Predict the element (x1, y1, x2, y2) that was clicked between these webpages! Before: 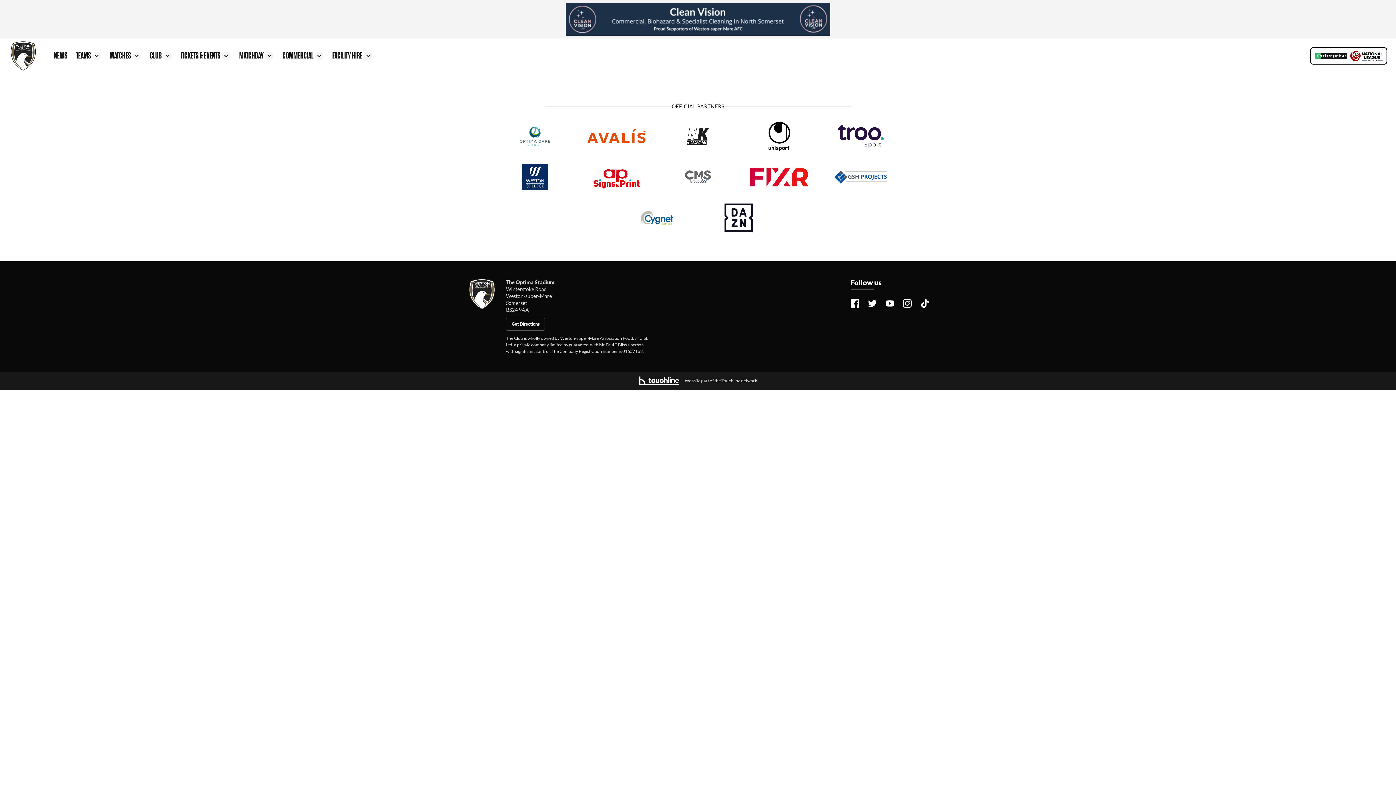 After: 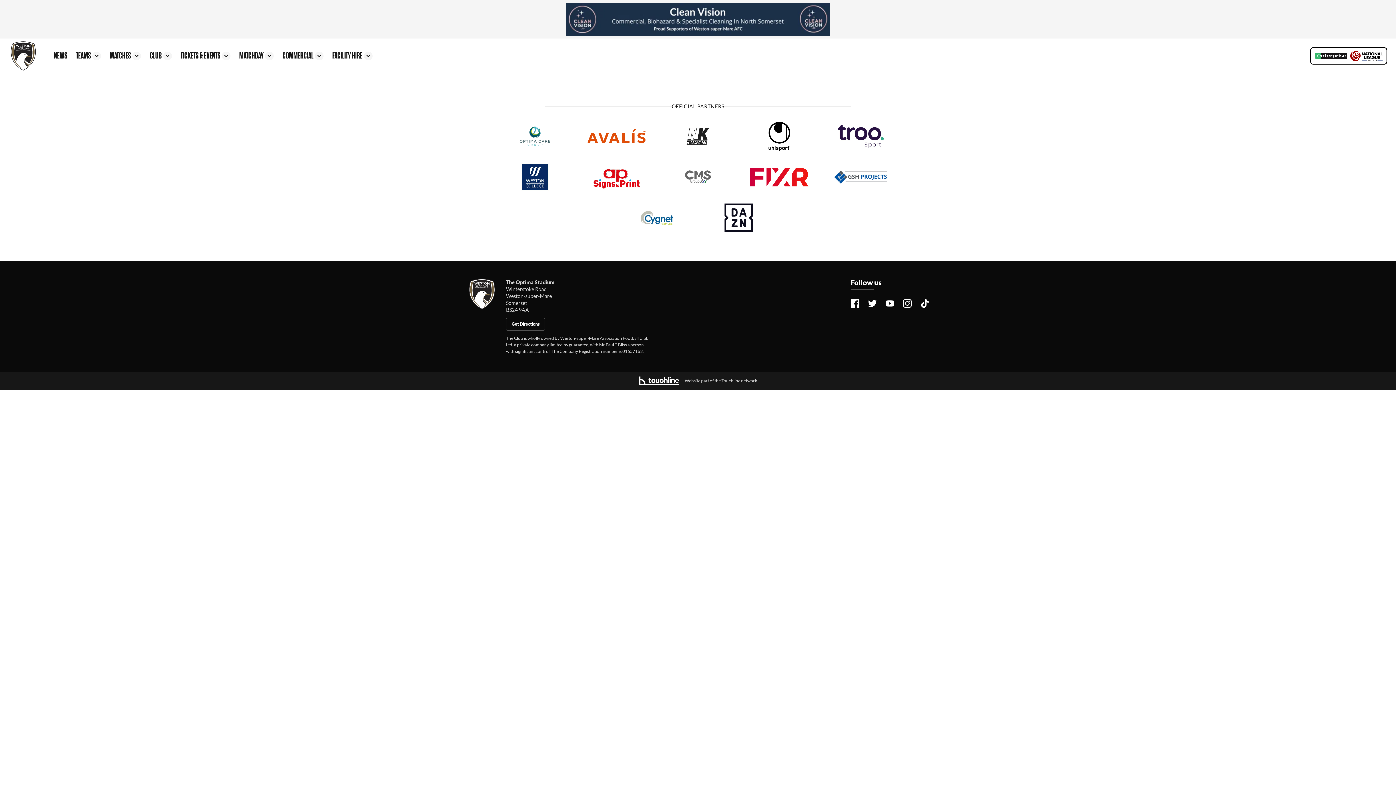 Action: bbox: (885, 299, 894, 308) label: @SeagullsAFCTV